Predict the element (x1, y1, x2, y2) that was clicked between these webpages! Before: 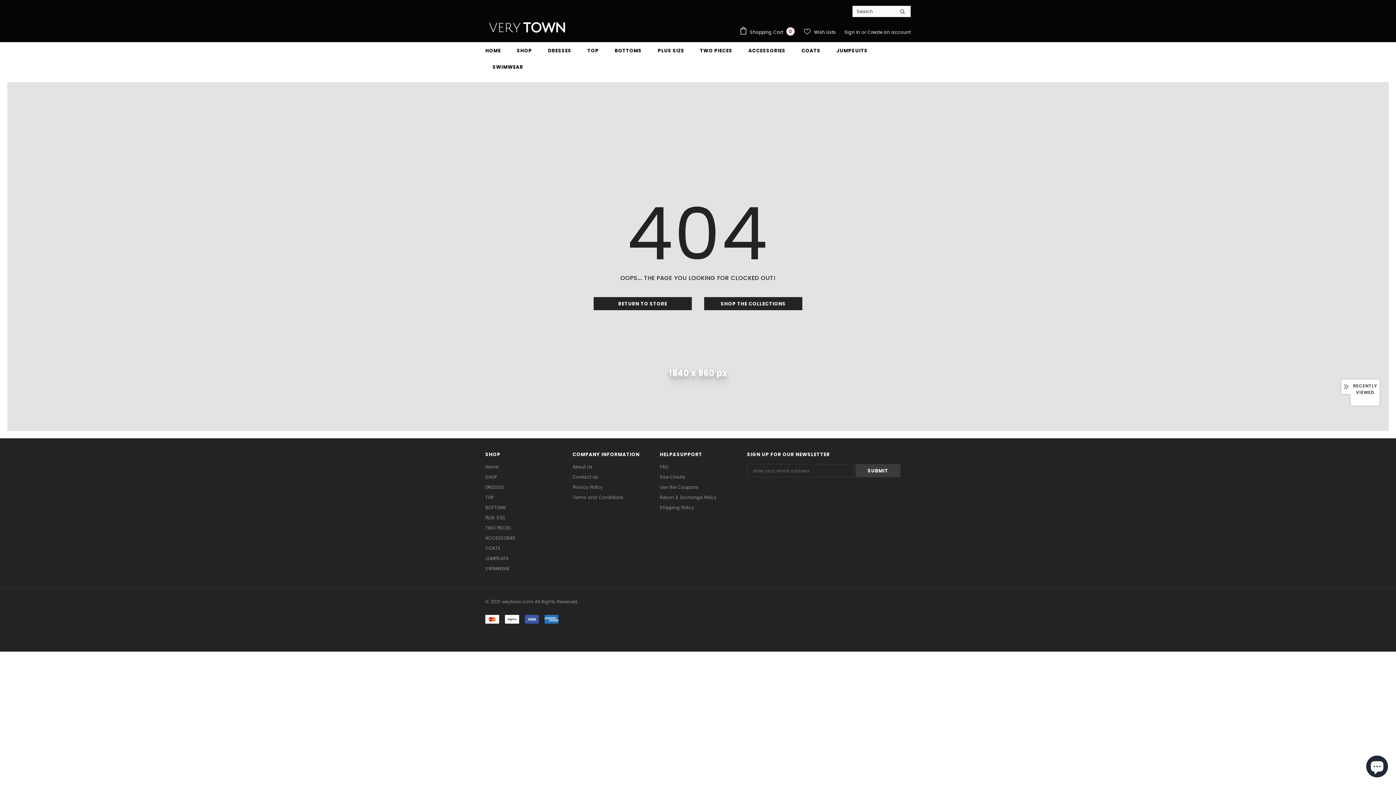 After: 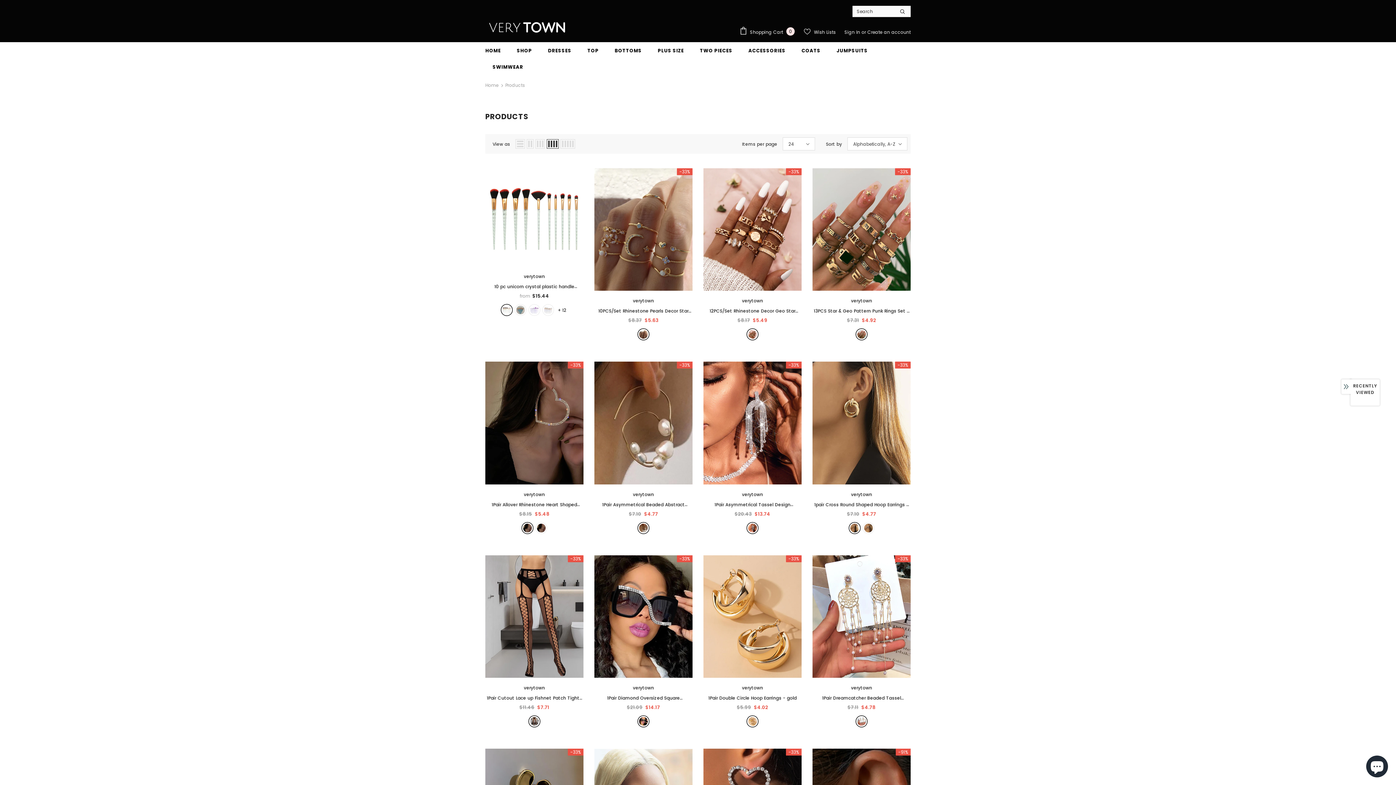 Action: label: SHOP bbox: (485, 472, 496, 482)